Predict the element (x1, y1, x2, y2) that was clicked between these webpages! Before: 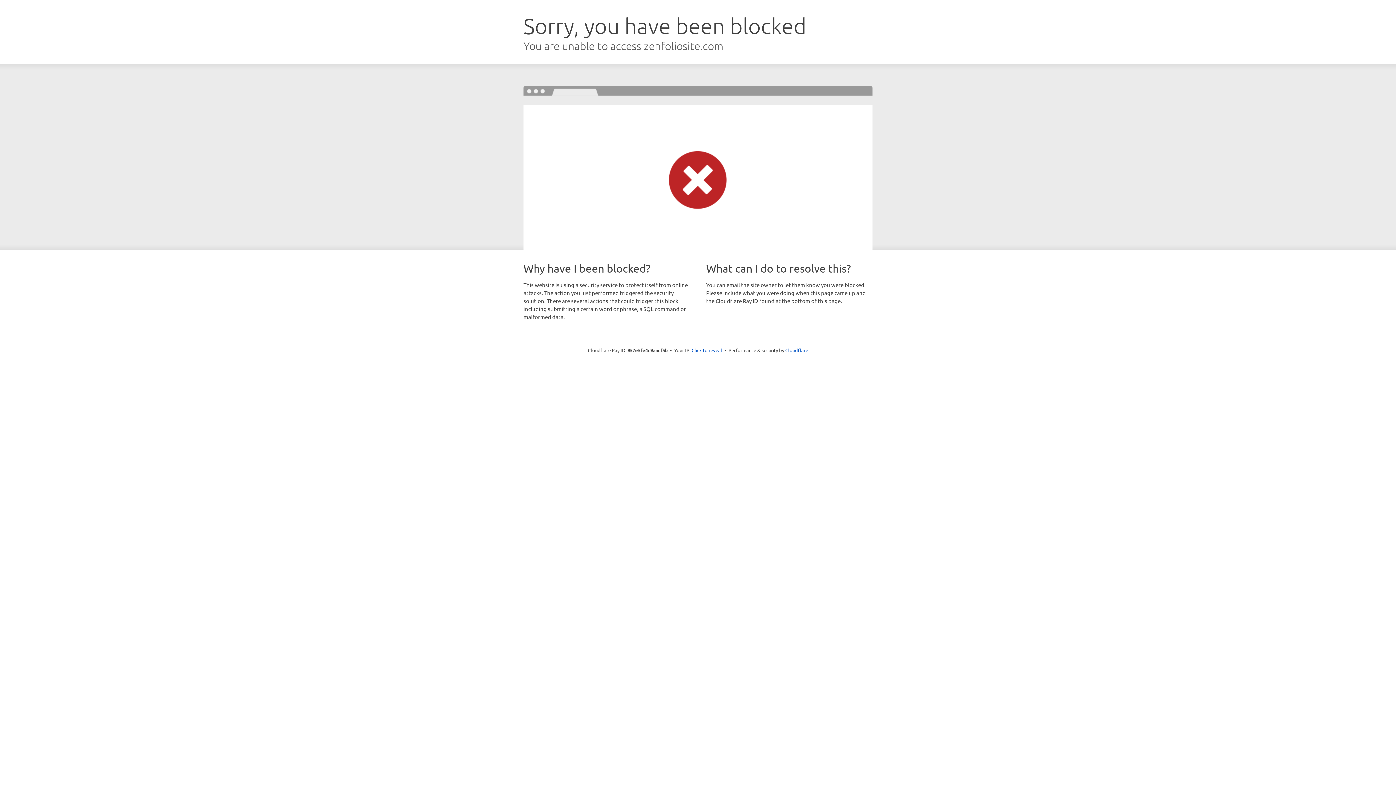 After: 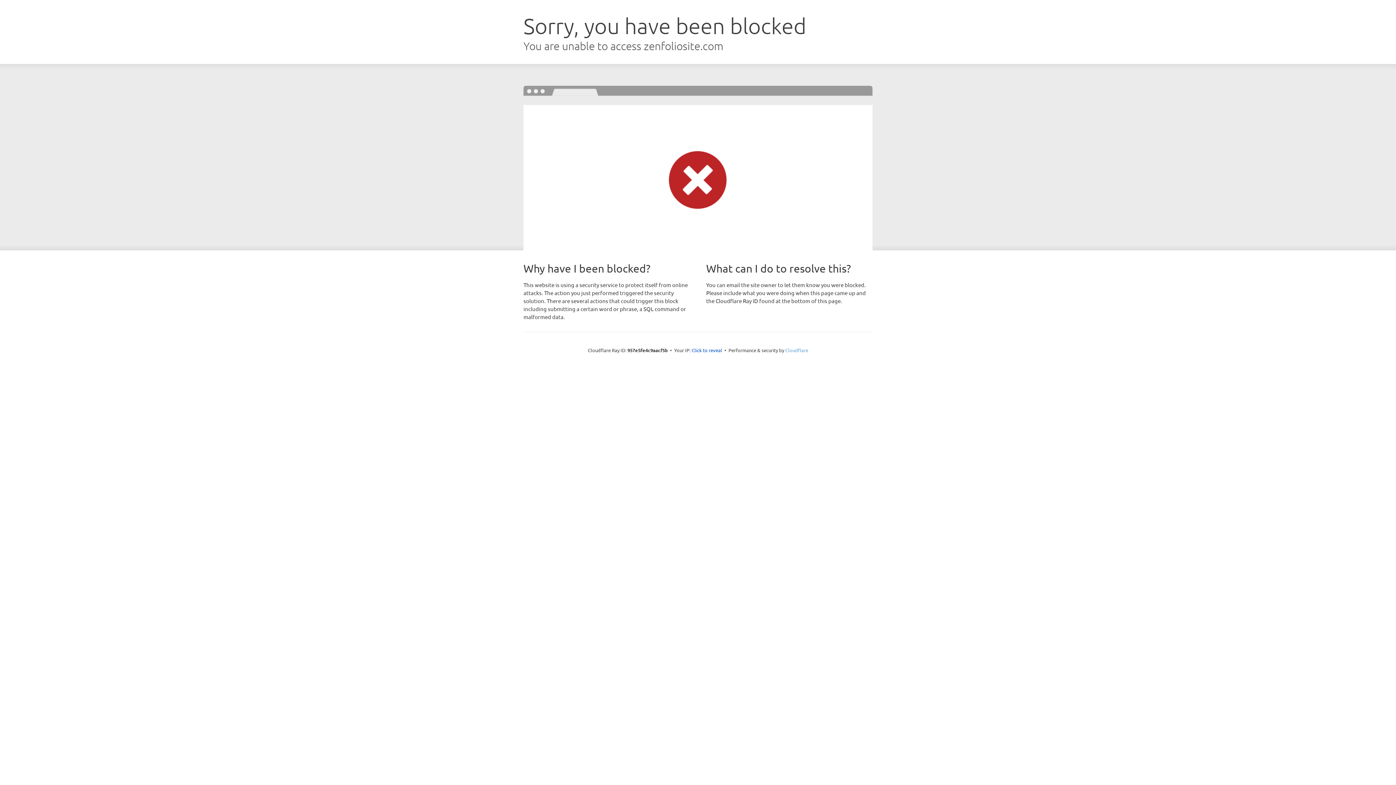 Action: label: Cloudflare bbox: (785, 347, 808, 353)